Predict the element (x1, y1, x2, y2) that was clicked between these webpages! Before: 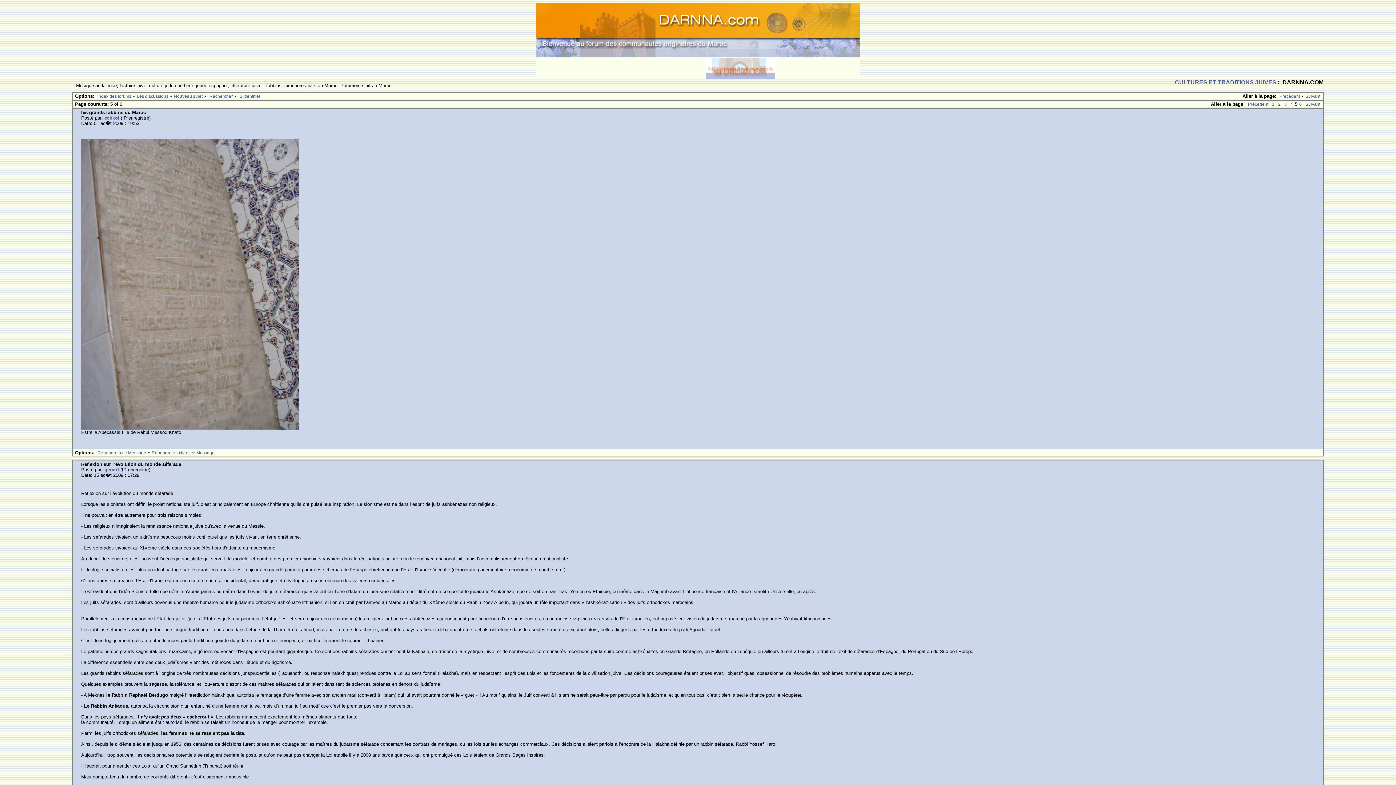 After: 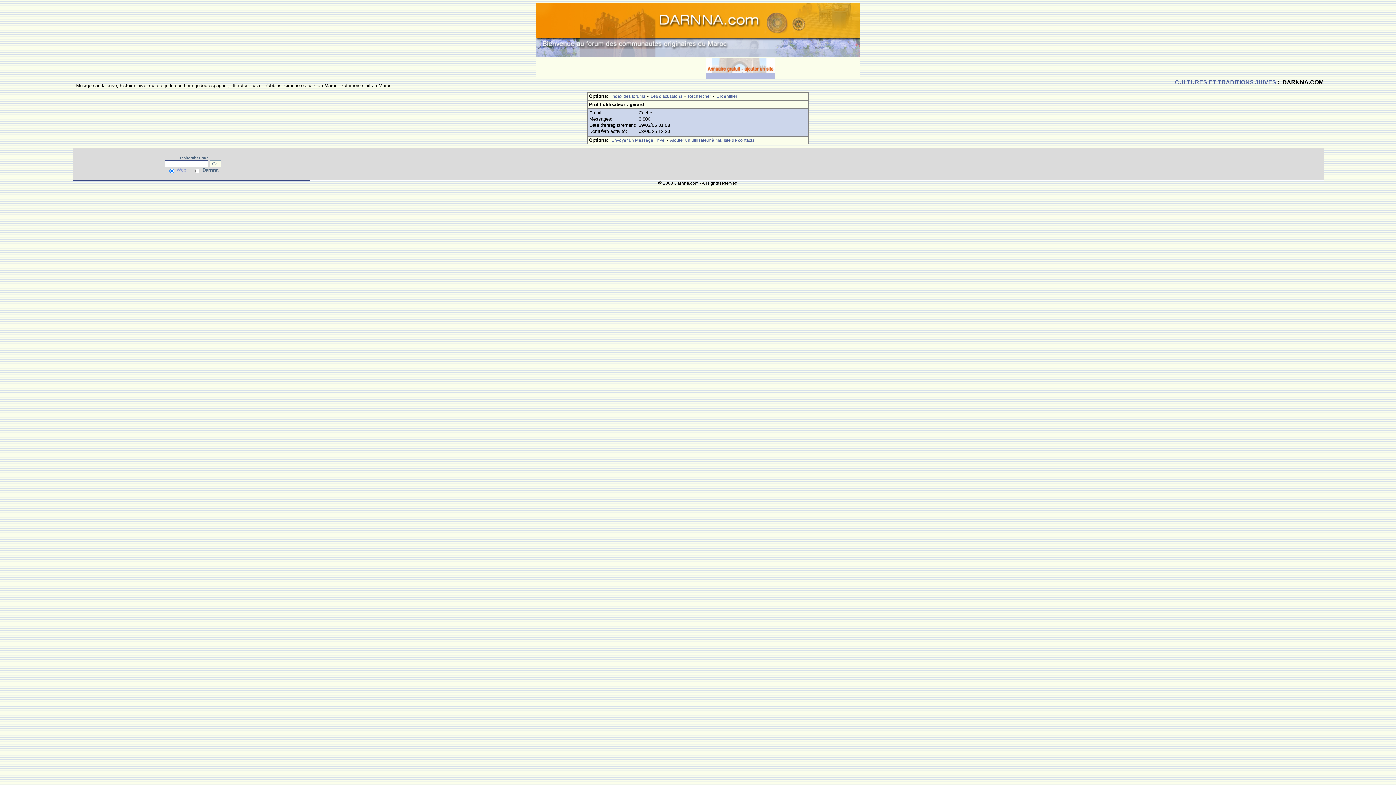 Action: label: gerard bbox: (104, 467, 118, 472)